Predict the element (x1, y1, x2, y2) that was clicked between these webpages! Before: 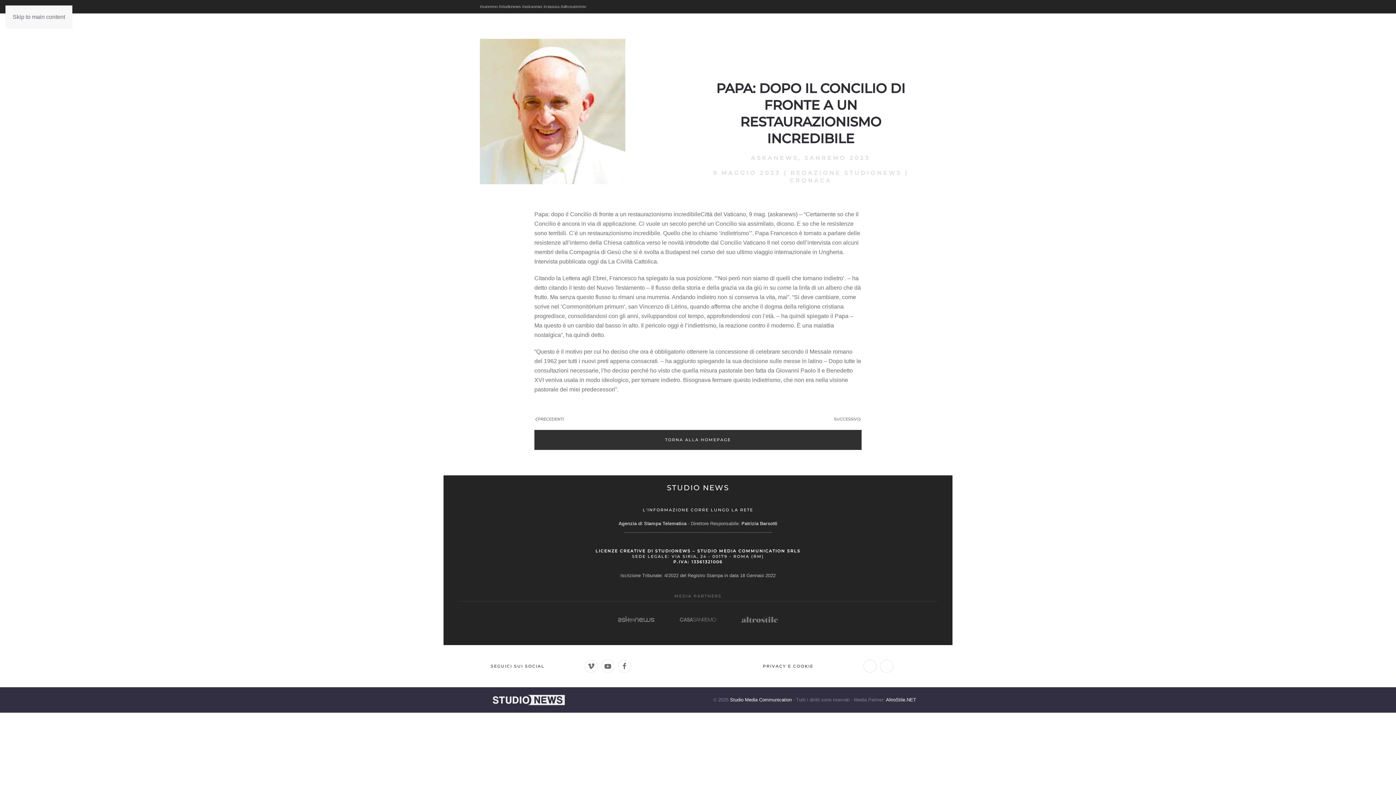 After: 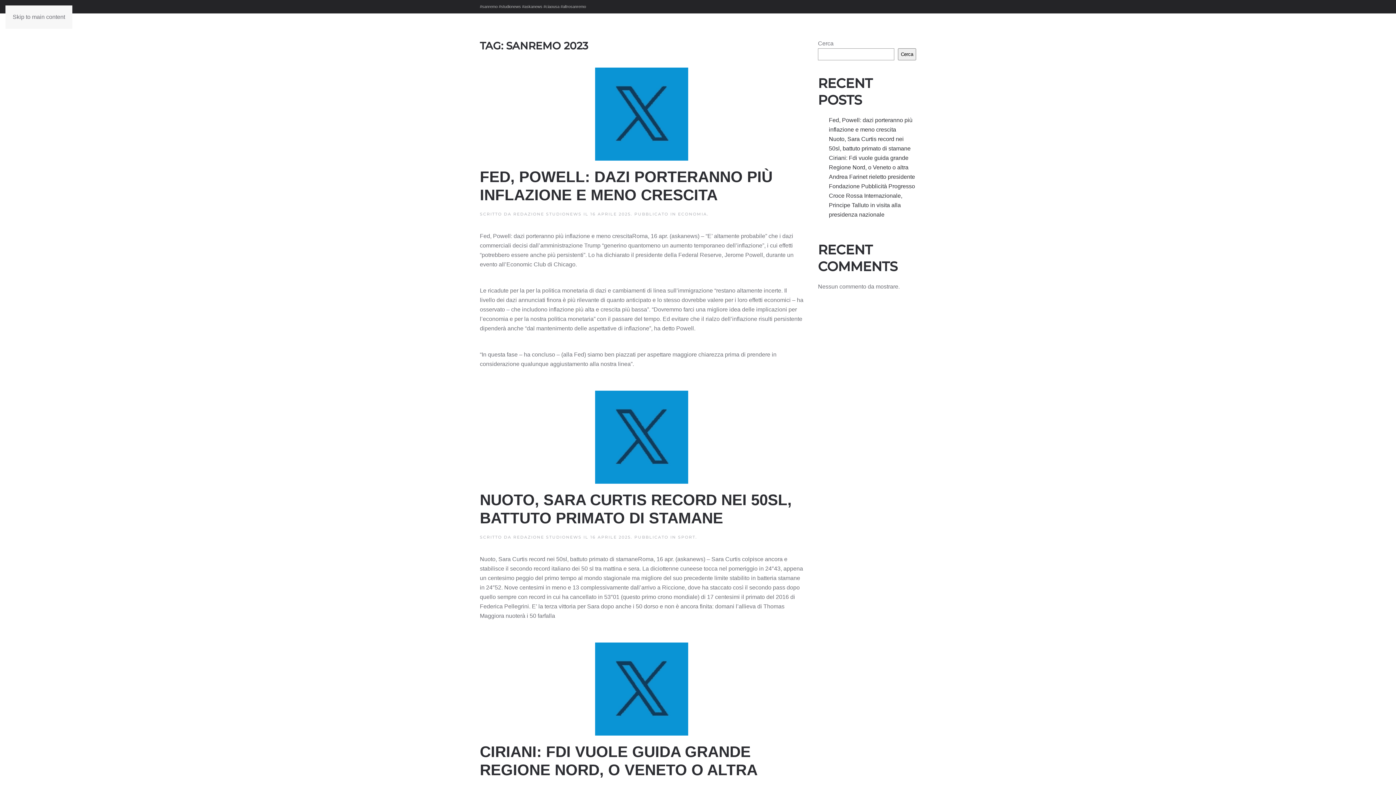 Action: label: SANREMO 2023 bbox: (804, 154, 870, 161)